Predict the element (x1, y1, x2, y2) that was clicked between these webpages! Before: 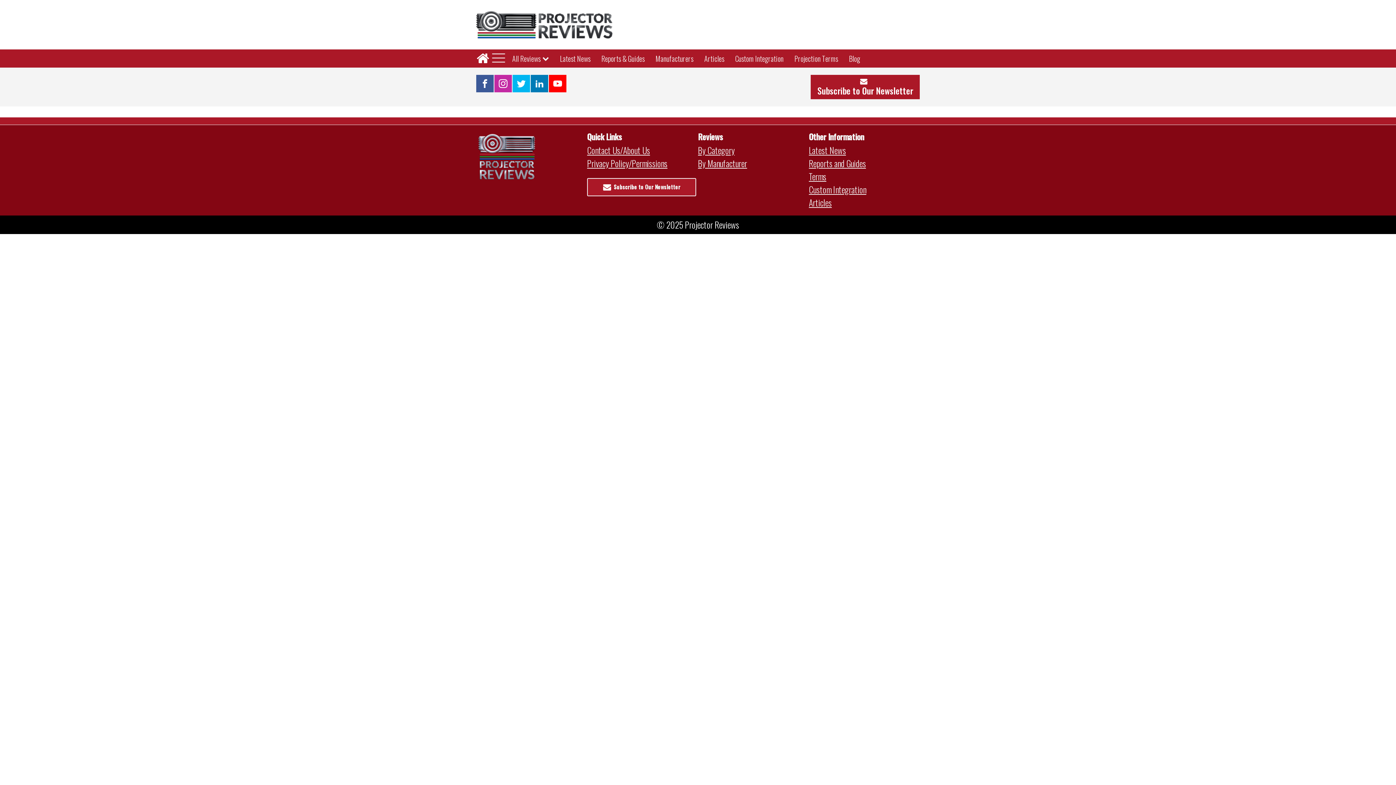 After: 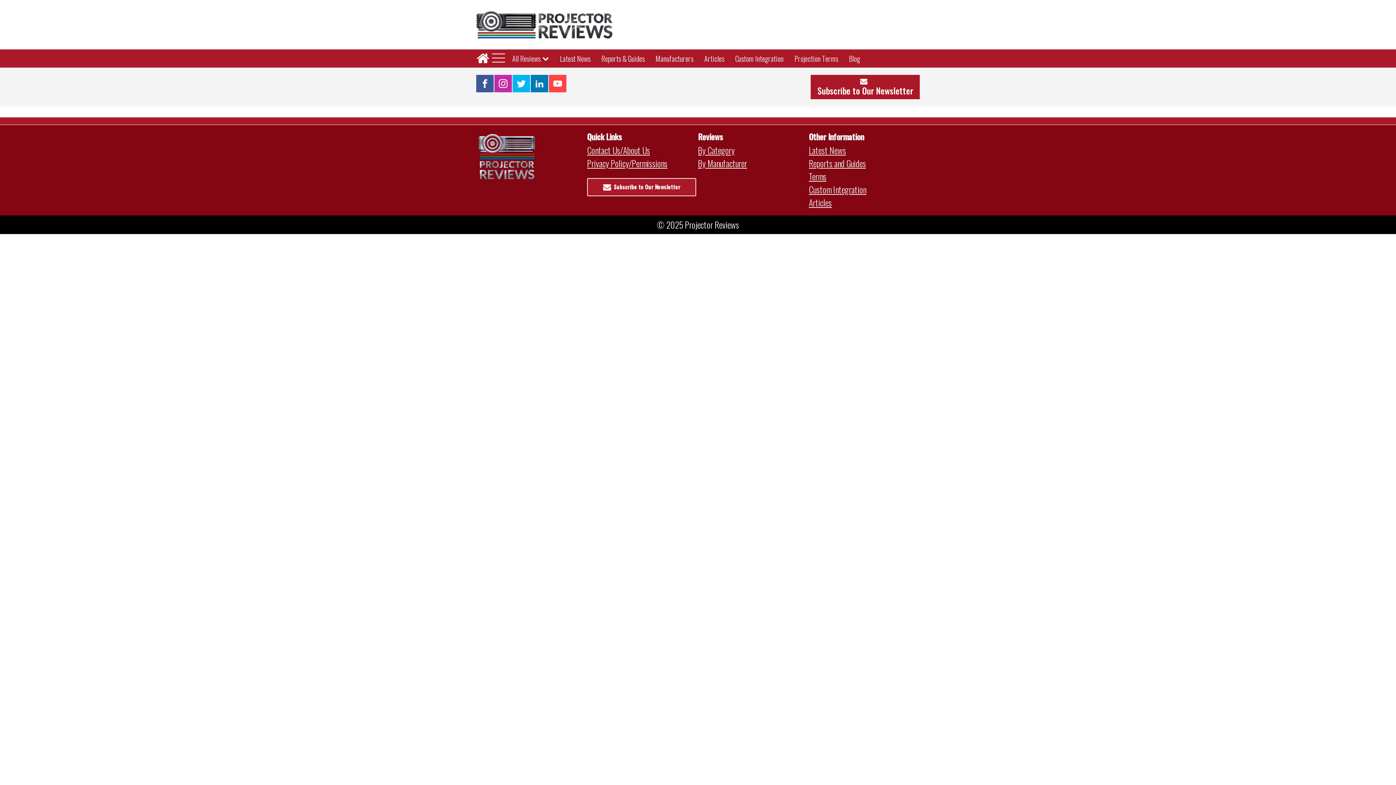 Action: bbox: (549, 74, 566, 92)